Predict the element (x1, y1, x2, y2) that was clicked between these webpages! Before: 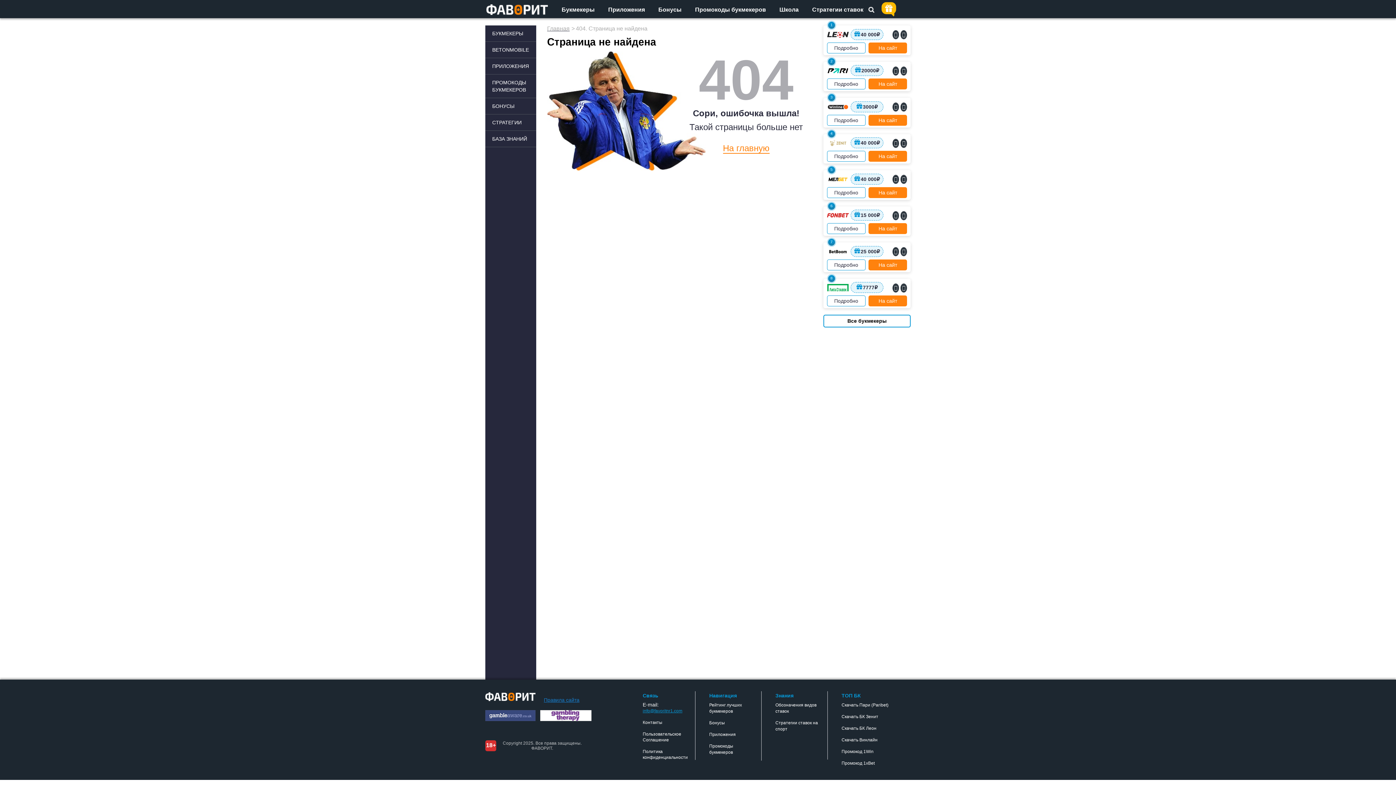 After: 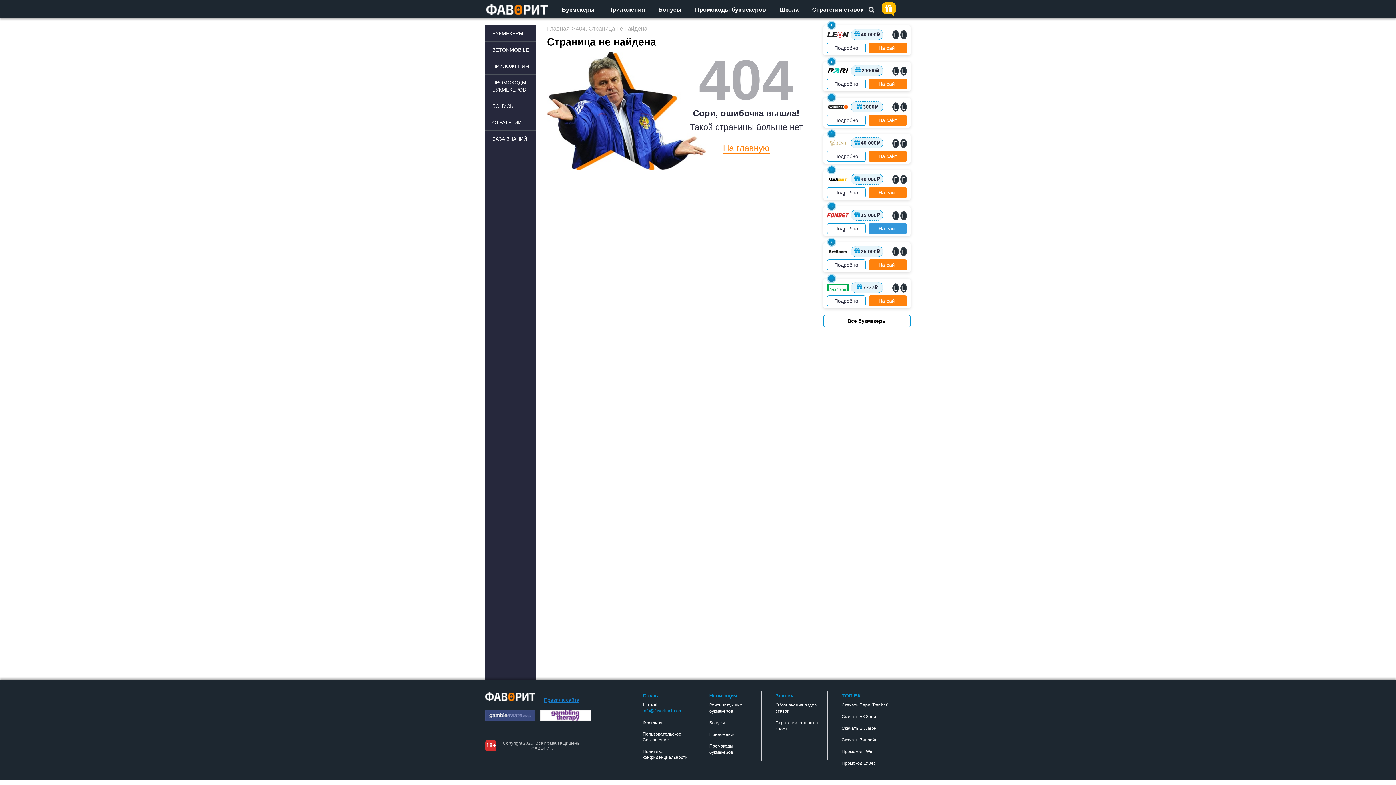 Action: bbox: (868, 223, 907, 234) label: На сайт